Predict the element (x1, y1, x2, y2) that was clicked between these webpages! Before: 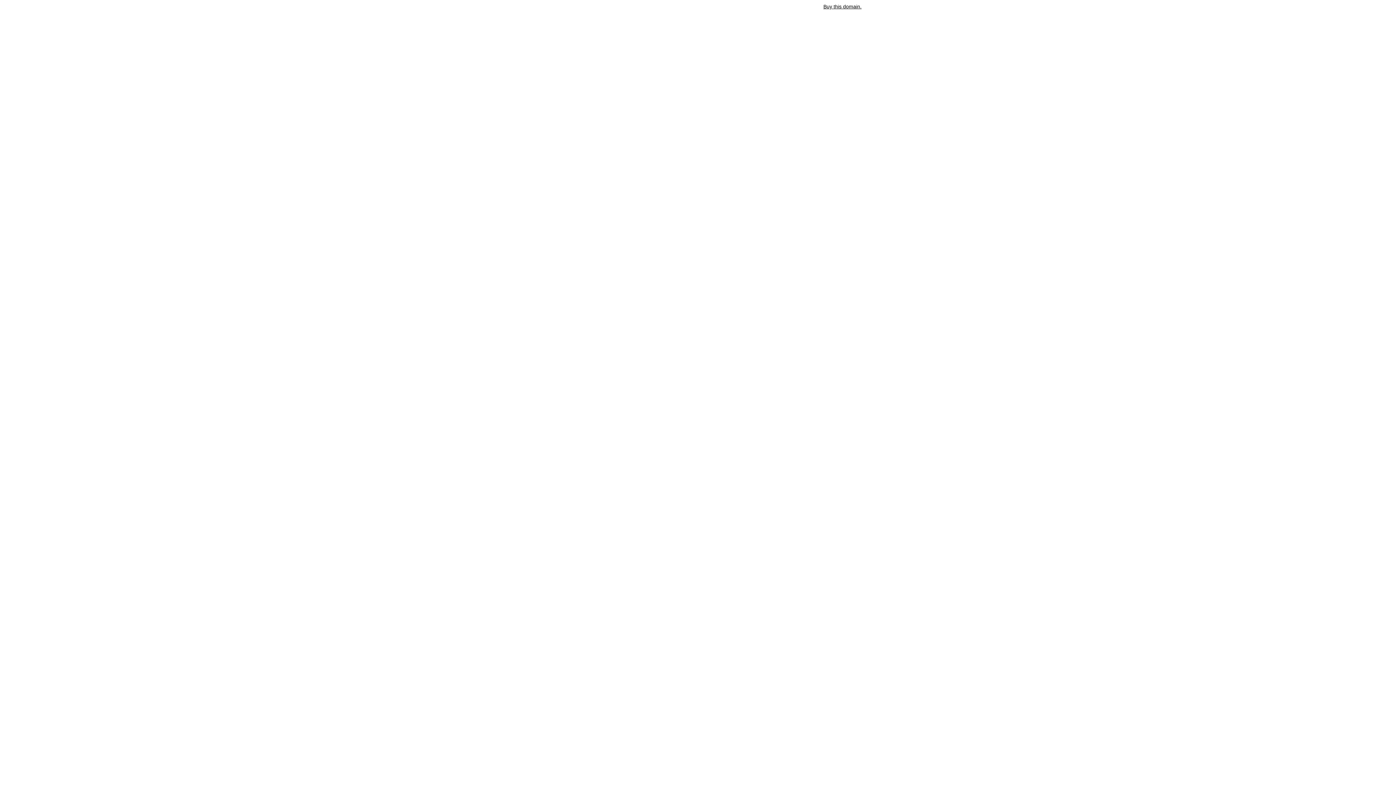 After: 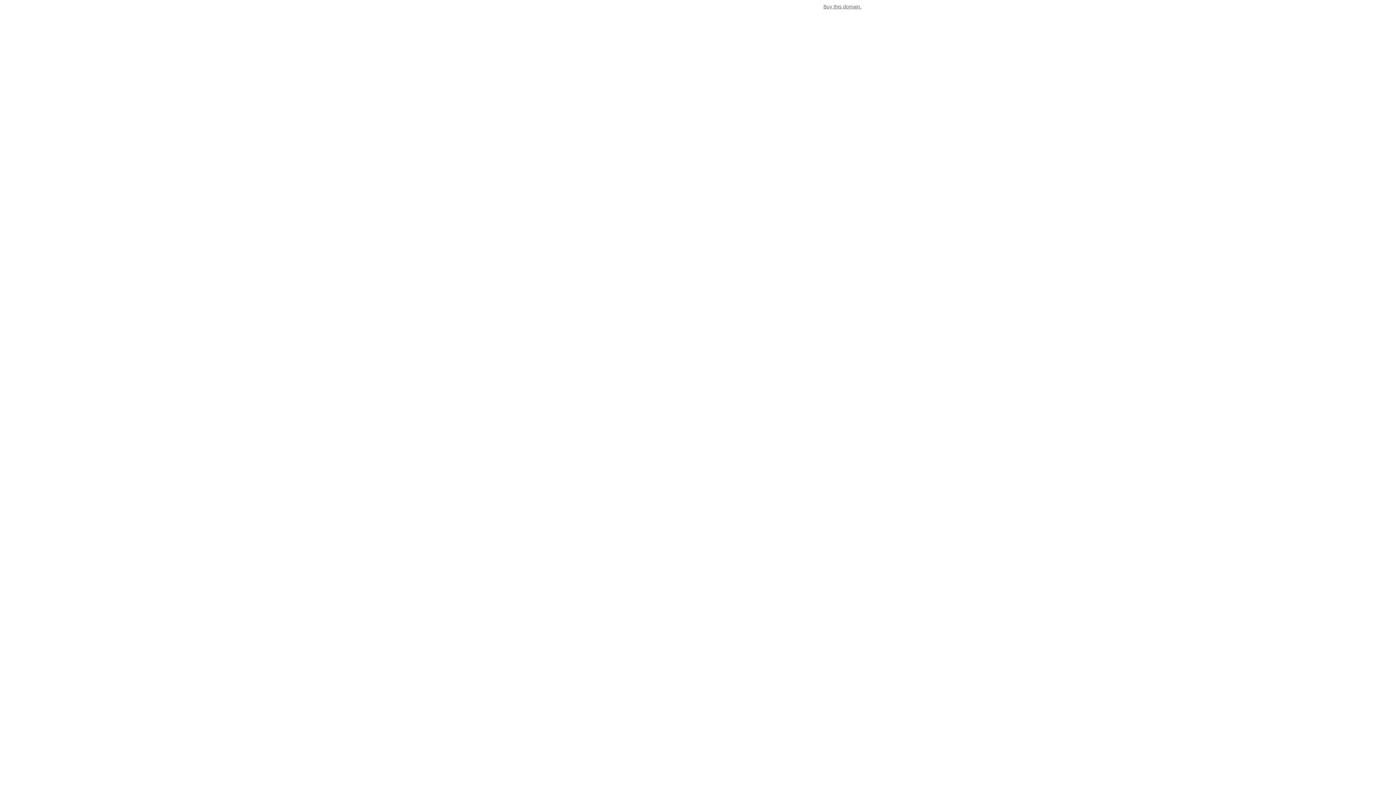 Action: label: Buy this domain. bbox: (823, 3, 861, 9)